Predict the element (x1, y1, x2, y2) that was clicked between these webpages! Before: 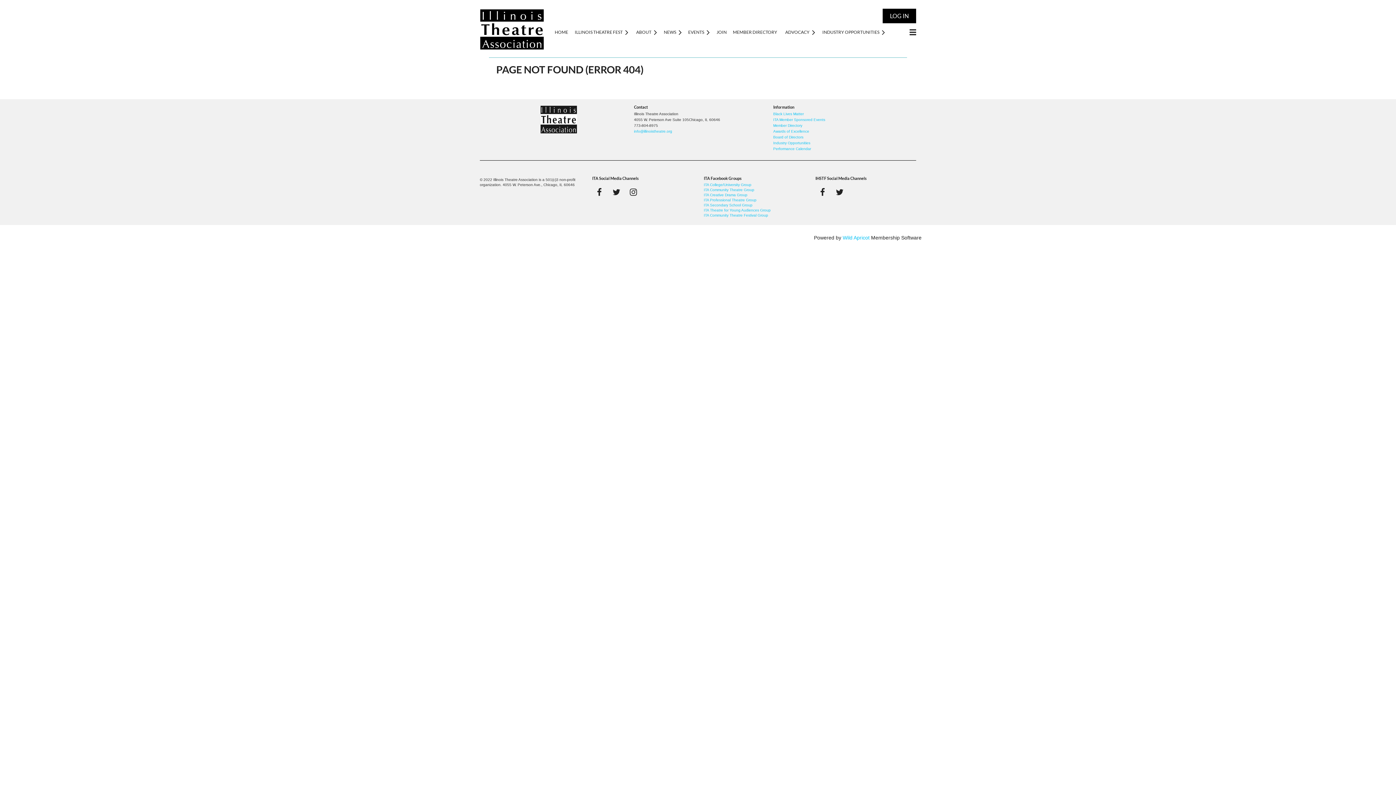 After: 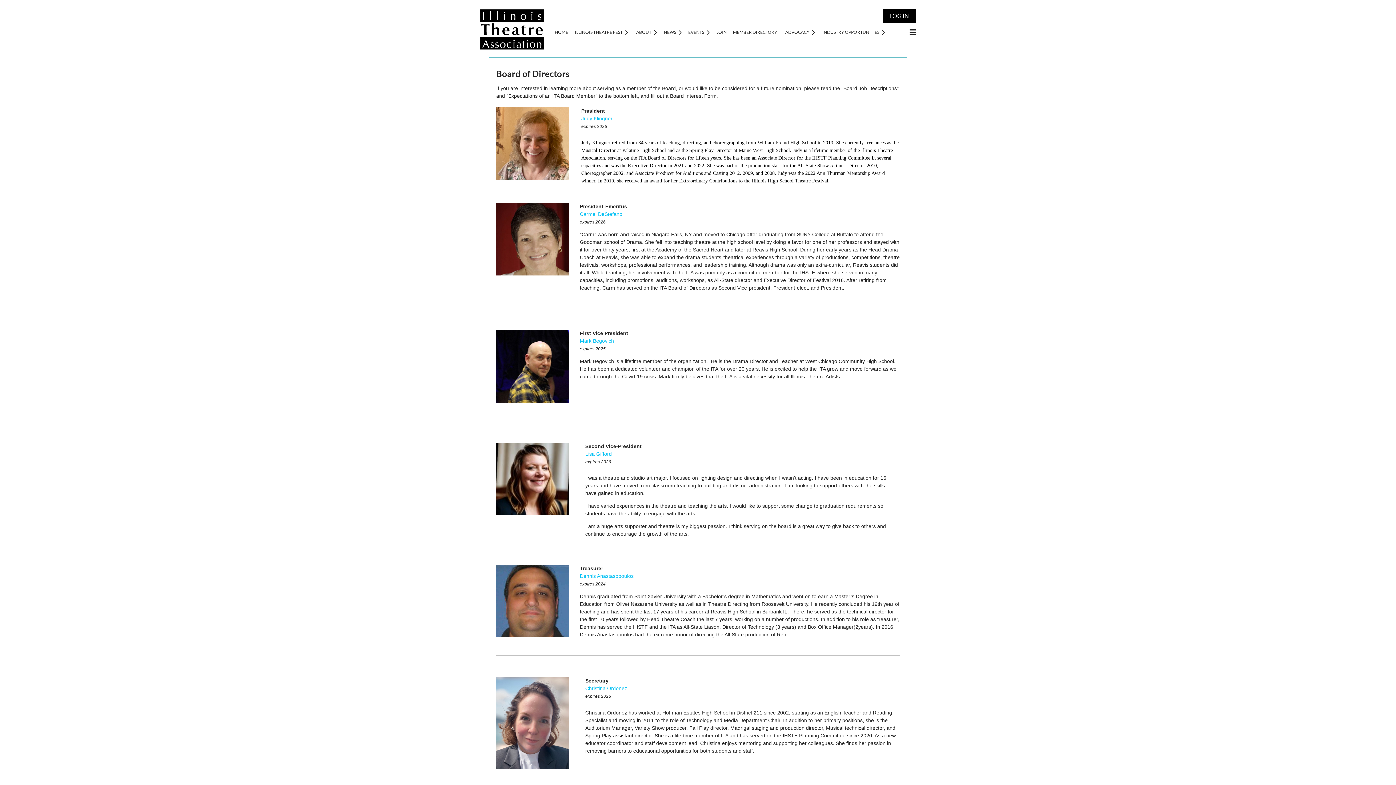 Action: label: Board of Directors bbox: (773, 135, 803, 139)